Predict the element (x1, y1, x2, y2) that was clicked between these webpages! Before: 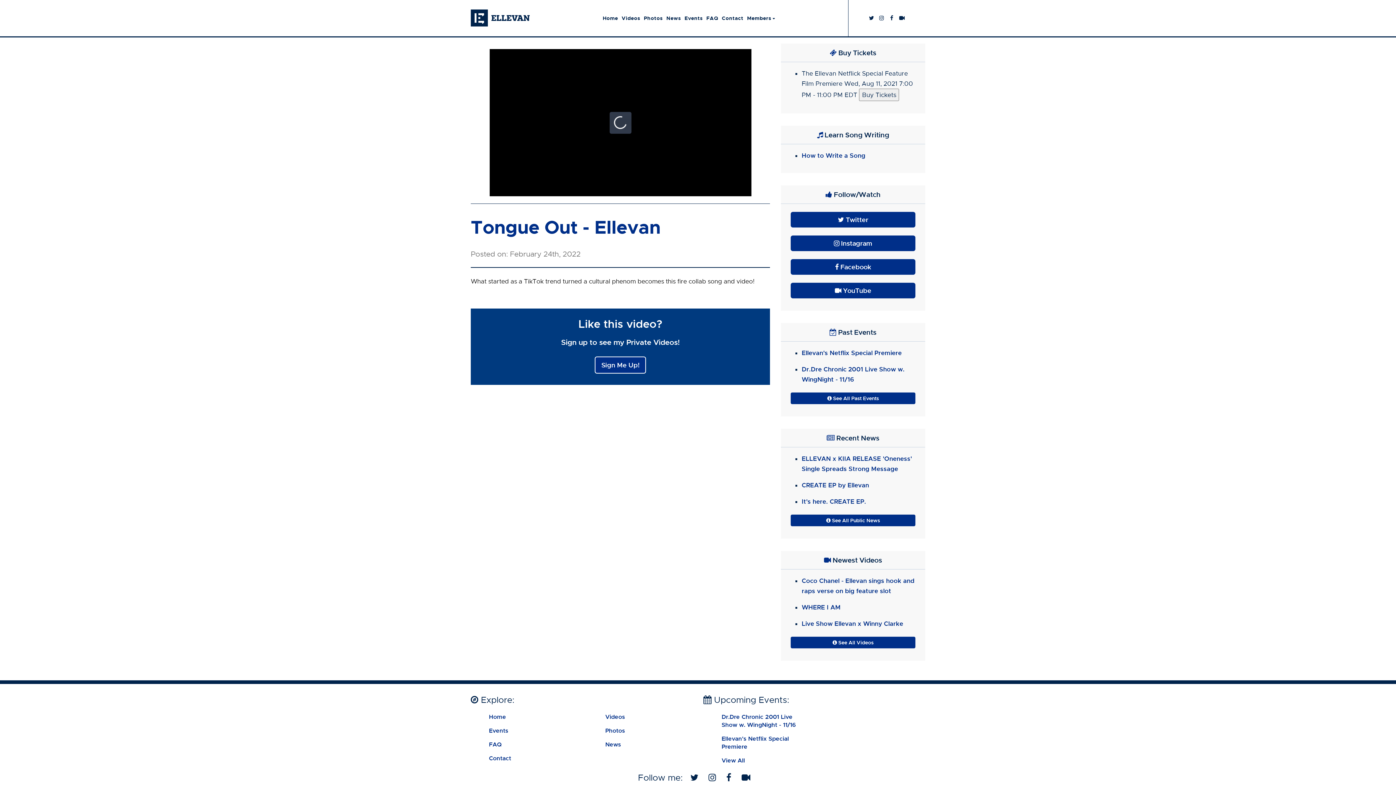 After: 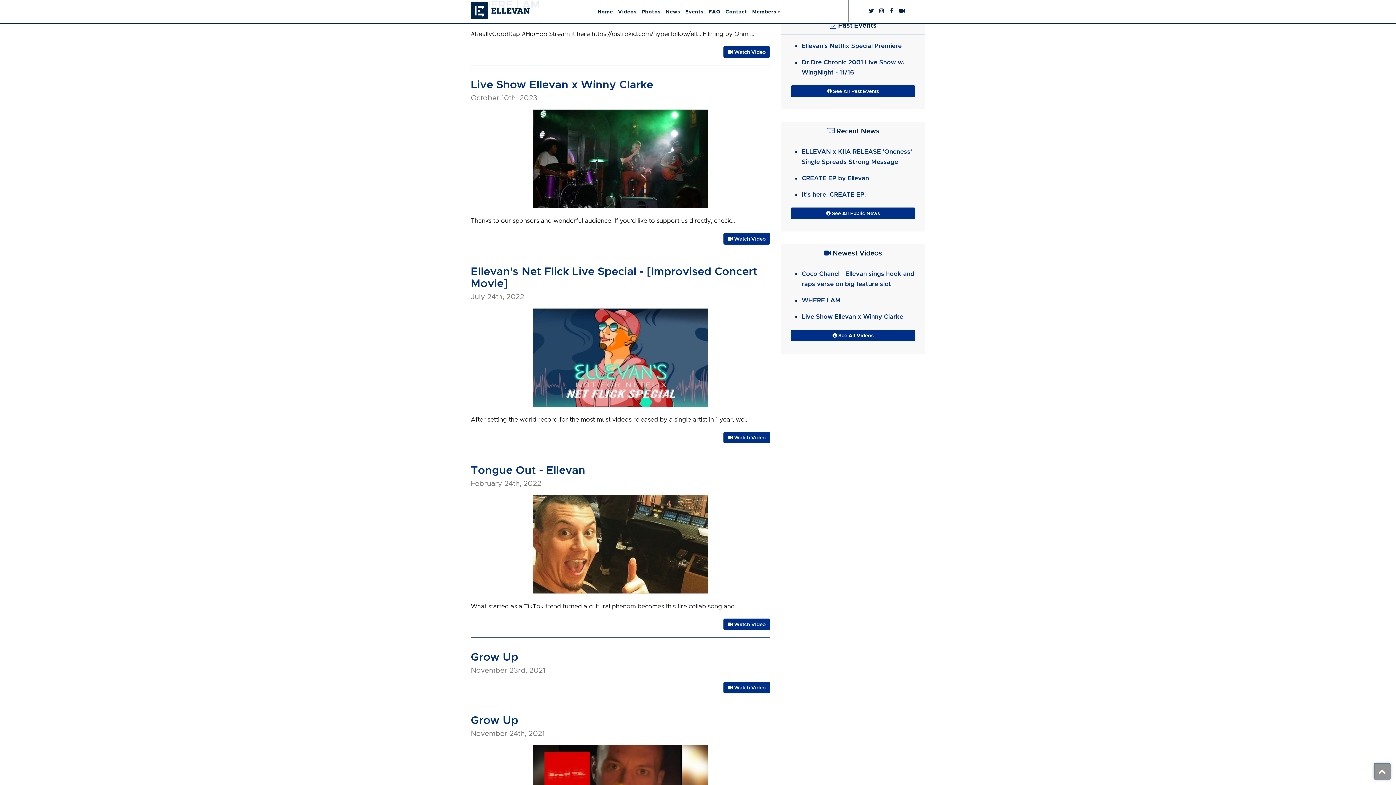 Action: label: Live Show Ellevan x Winny Clarke bbox: (801, 620, 903, 627)